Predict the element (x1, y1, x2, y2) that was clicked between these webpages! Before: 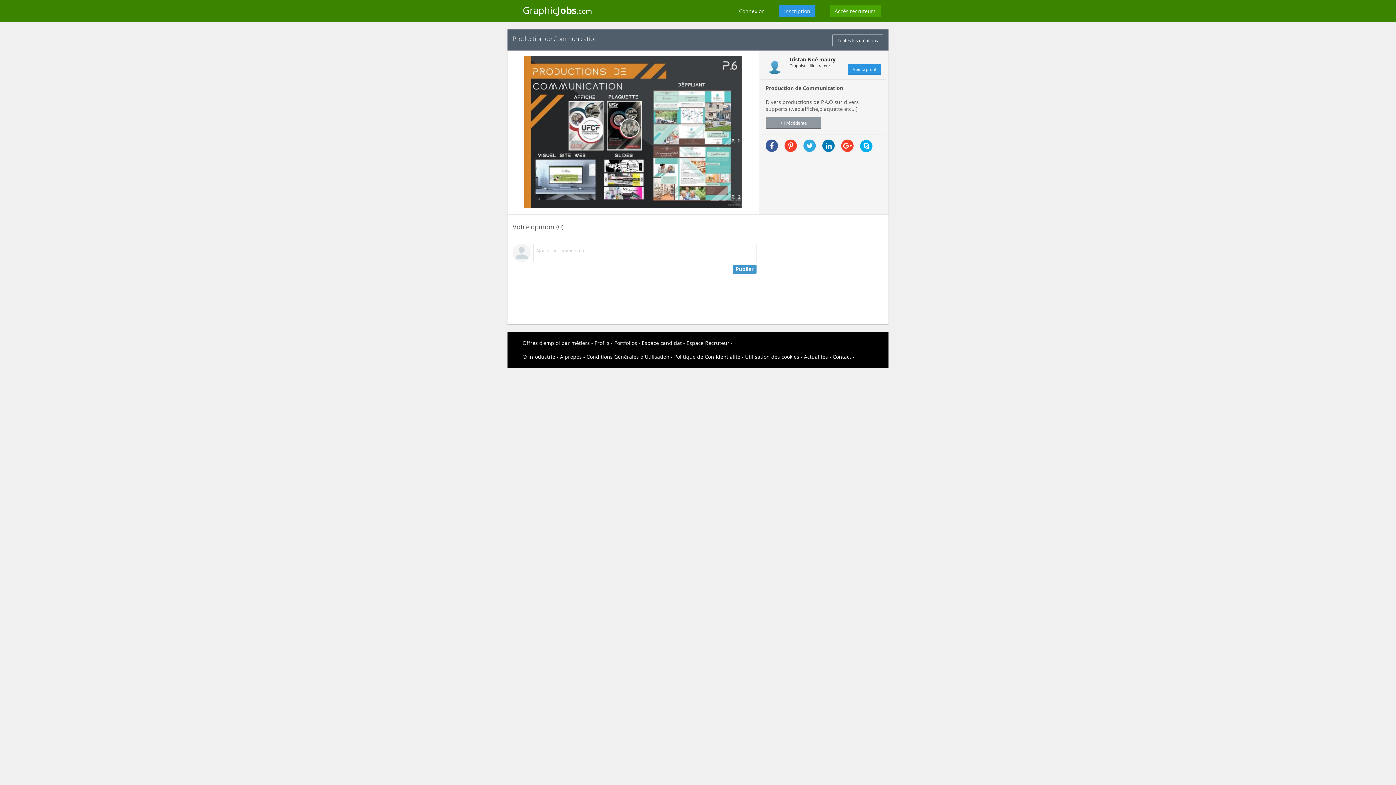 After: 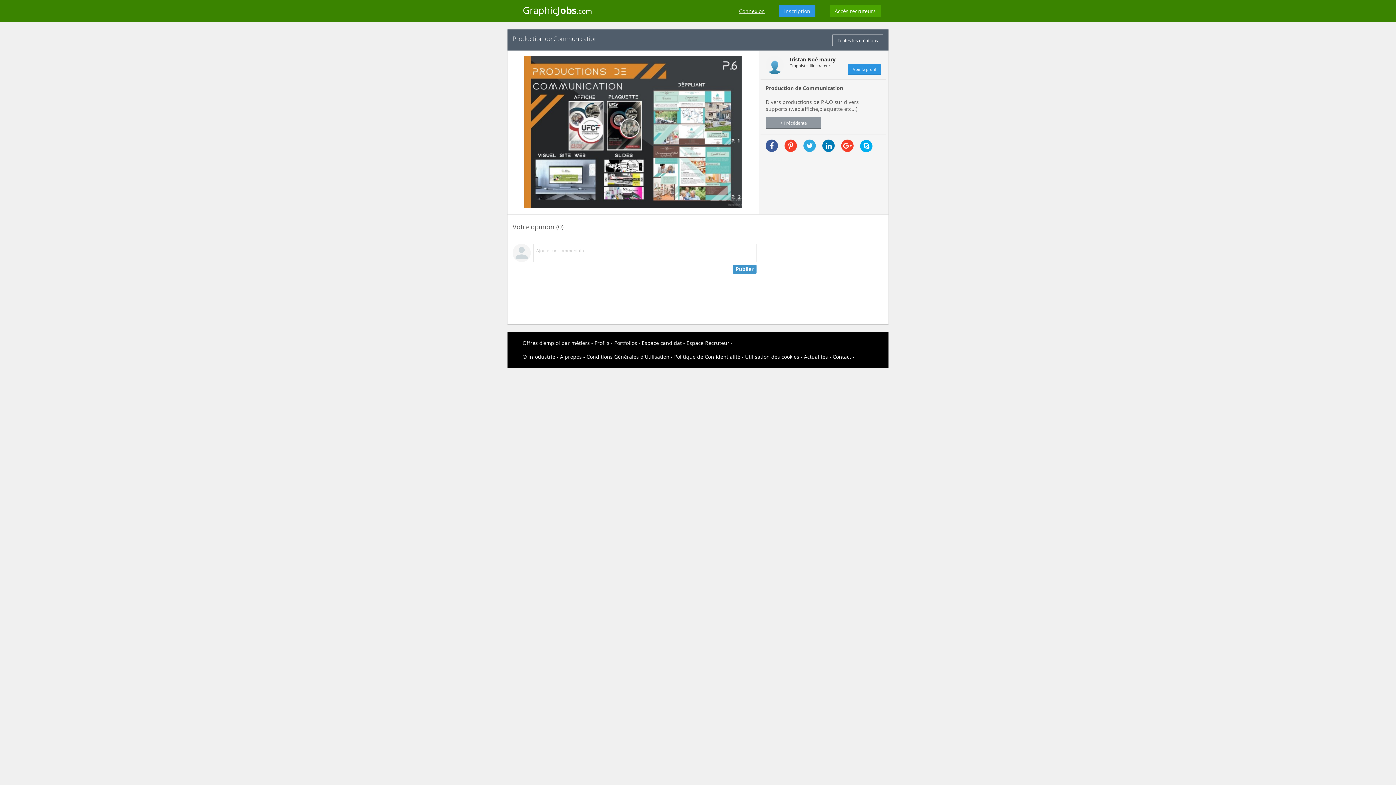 Action: label: Connexion bbox: (739, 7, 765, 14)